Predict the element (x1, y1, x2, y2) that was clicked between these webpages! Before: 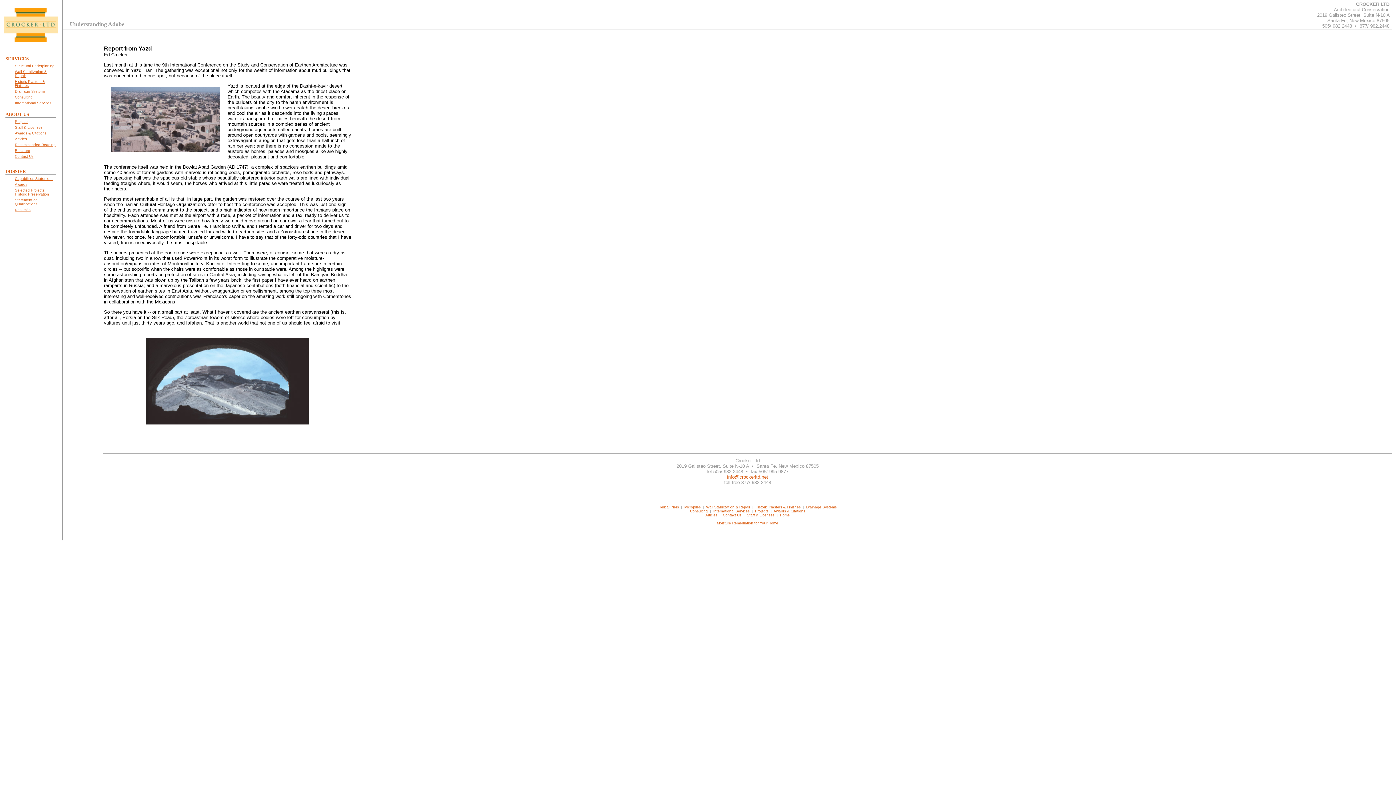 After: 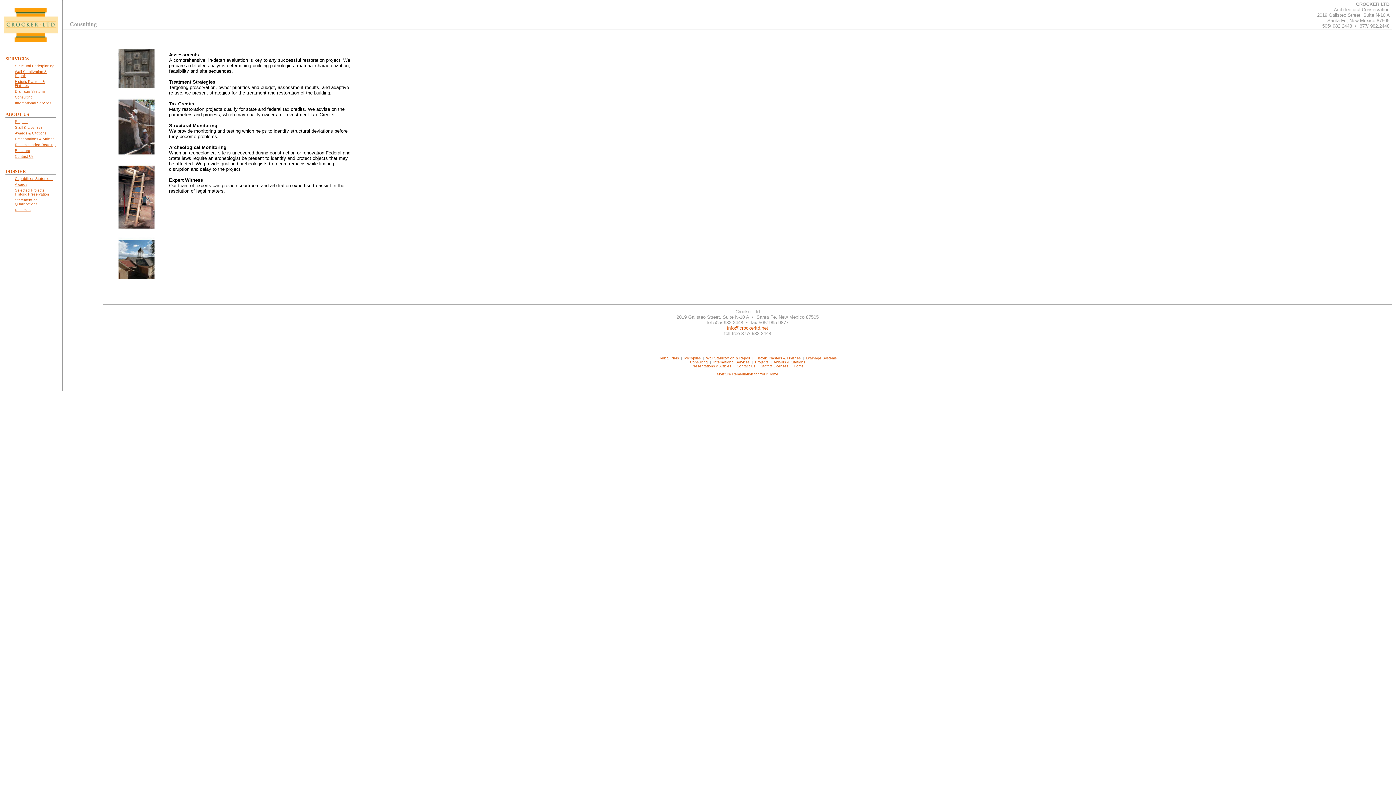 Action: bbox: (690, 509, 708, 513) label: Consulting